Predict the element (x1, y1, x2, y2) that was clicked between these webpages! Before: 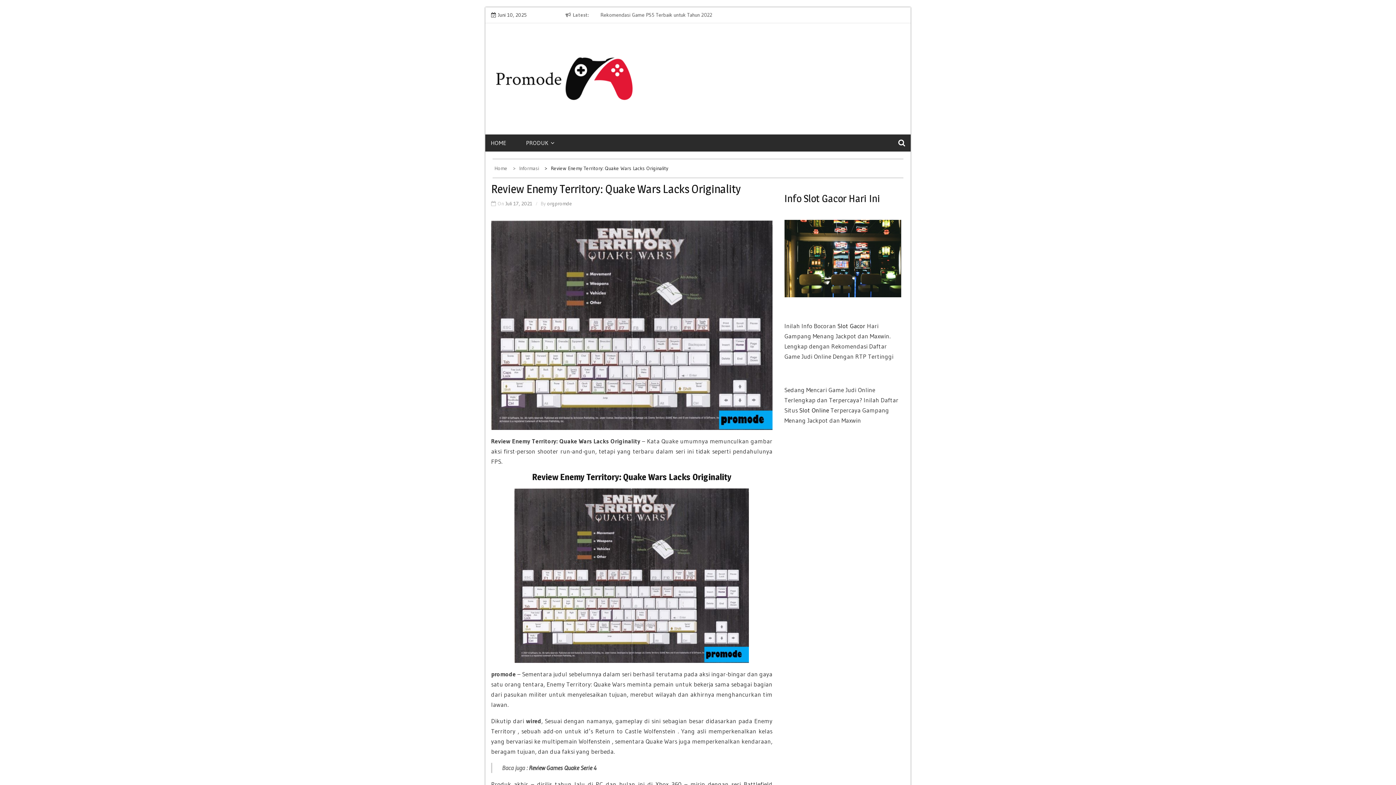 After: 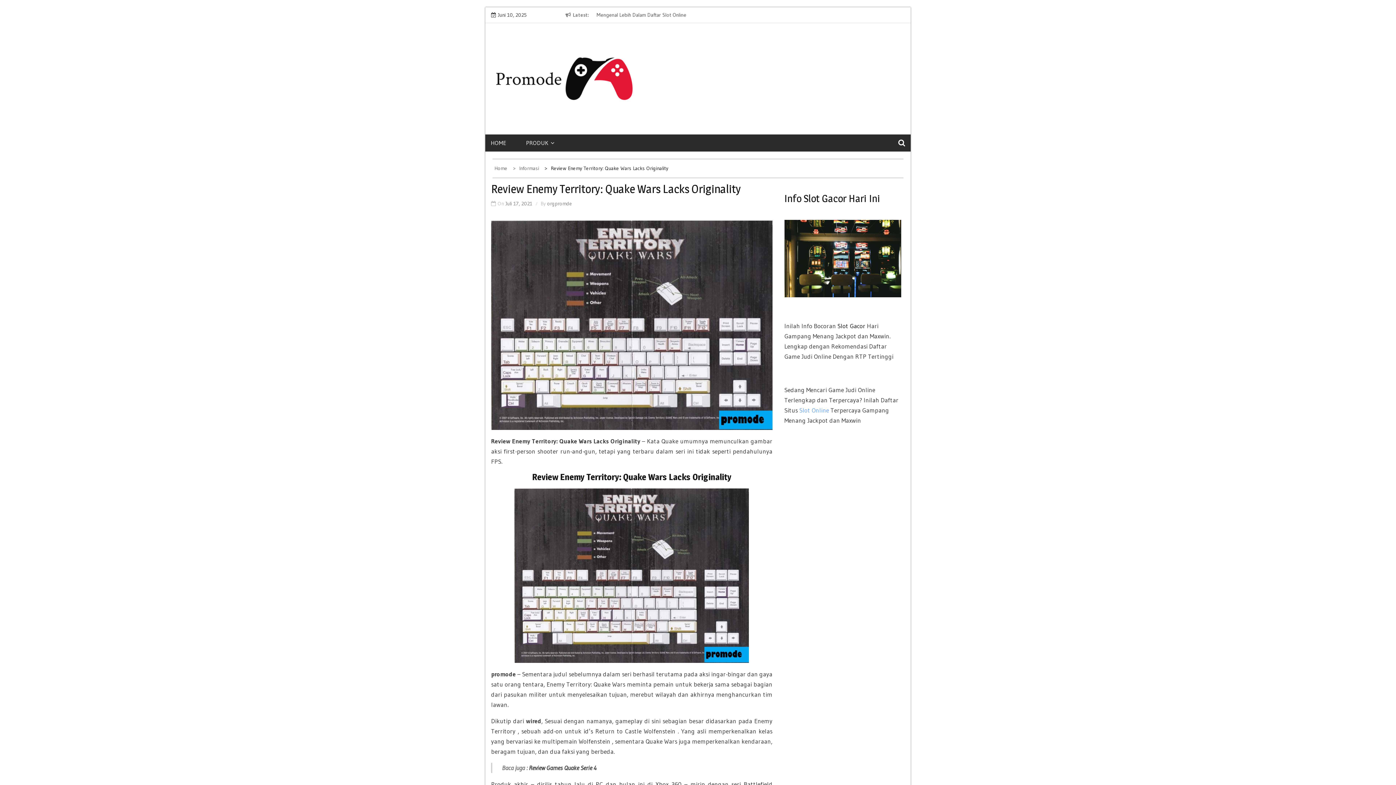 Action: label: Slot Online bbox: (799, 406, 829, 414)